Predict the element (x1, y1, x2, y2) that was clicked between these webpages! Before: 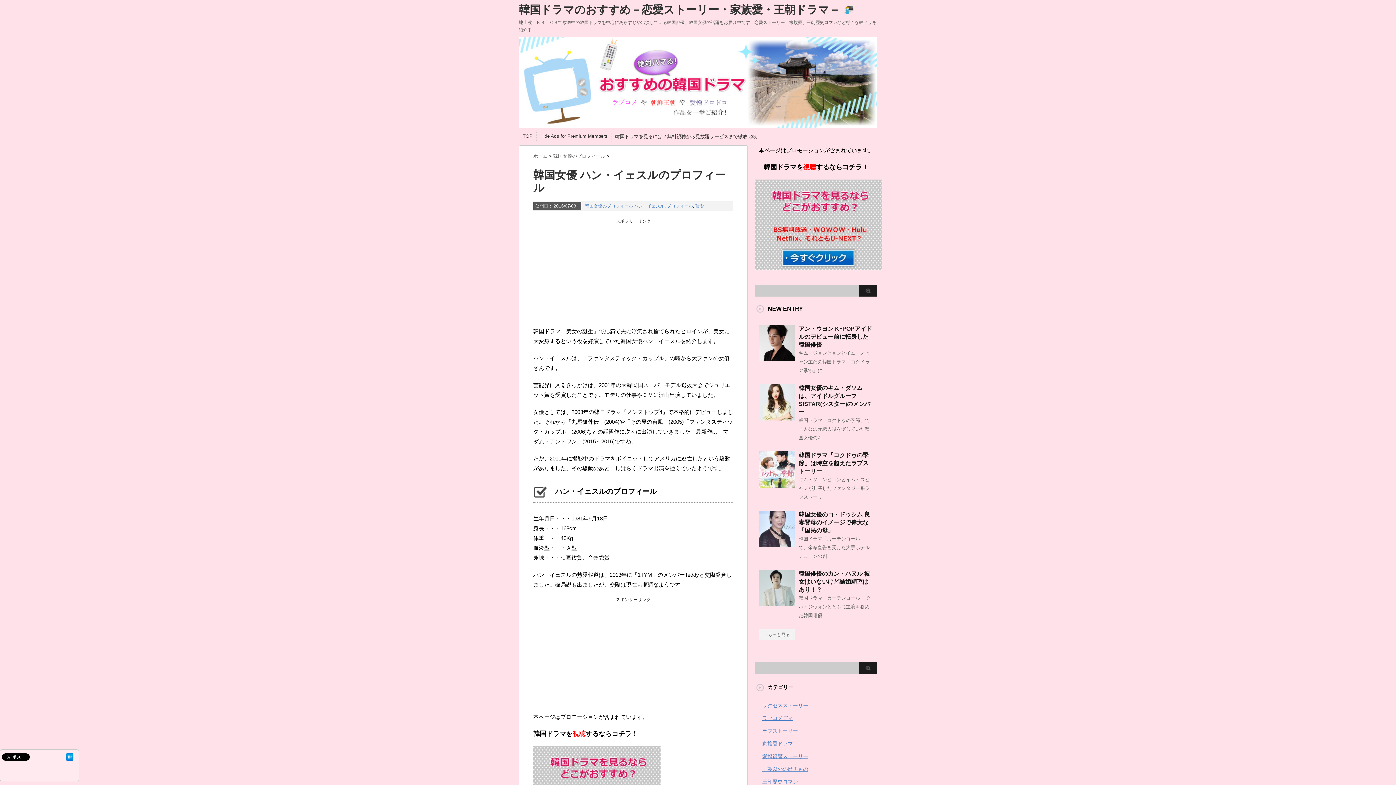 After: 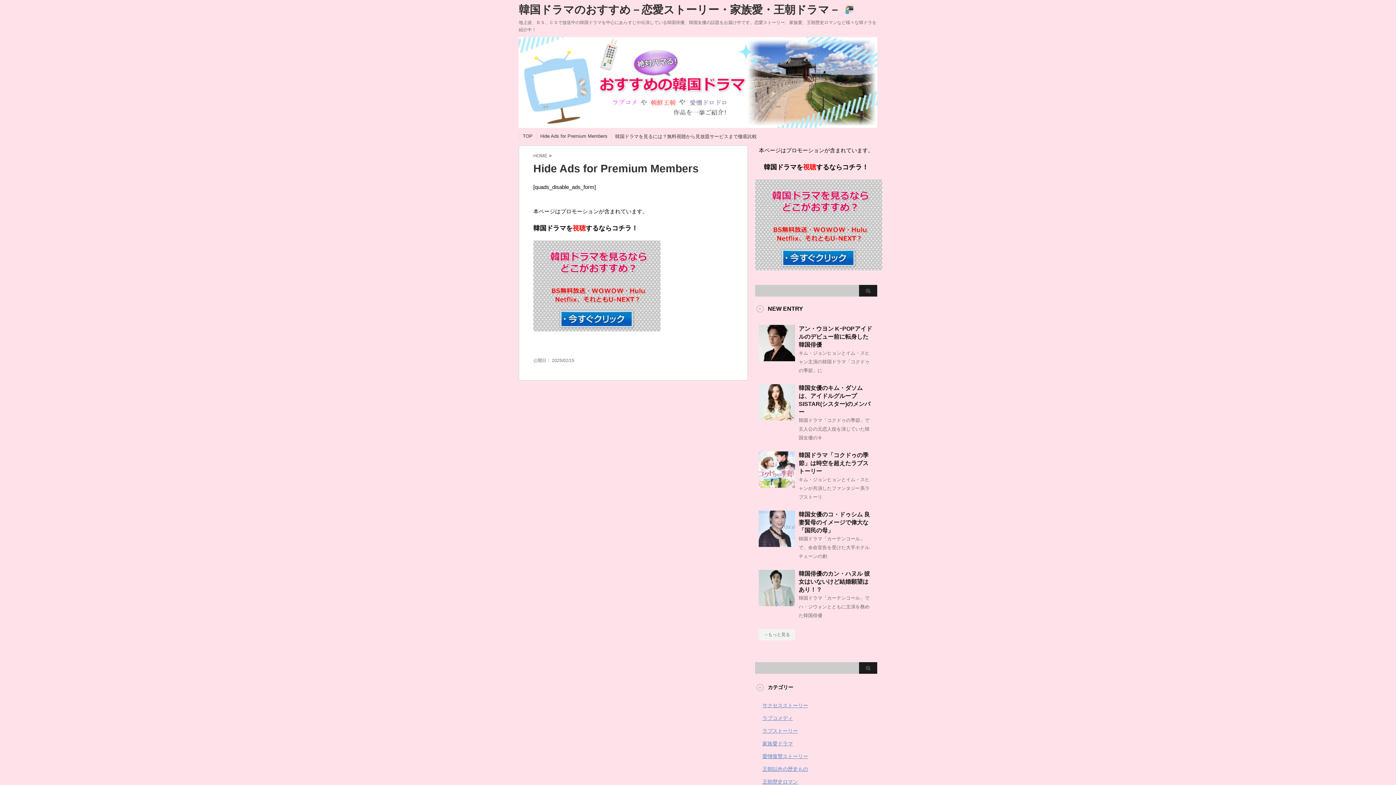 Action: bbox: (540, 133, 607, 138) label: Hide Ads for Premium Members